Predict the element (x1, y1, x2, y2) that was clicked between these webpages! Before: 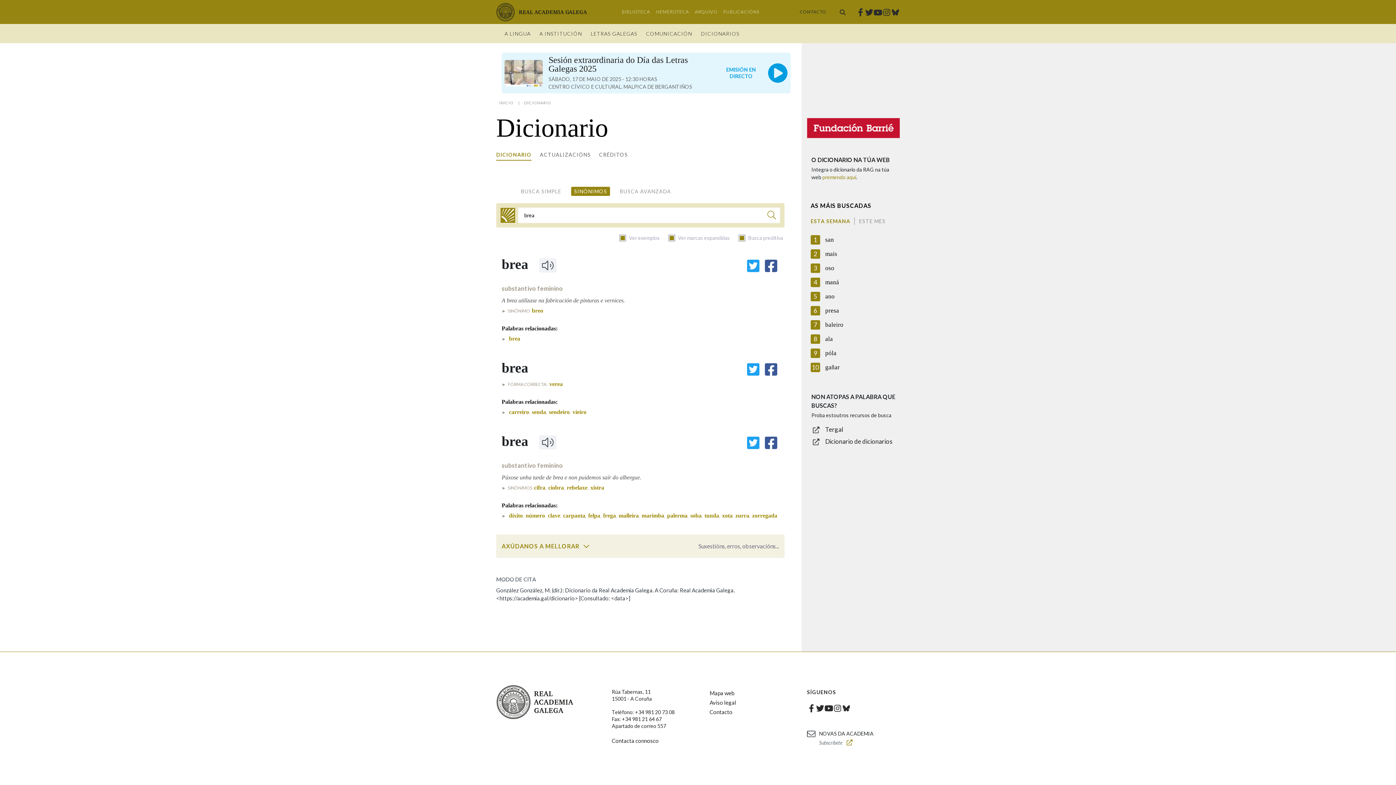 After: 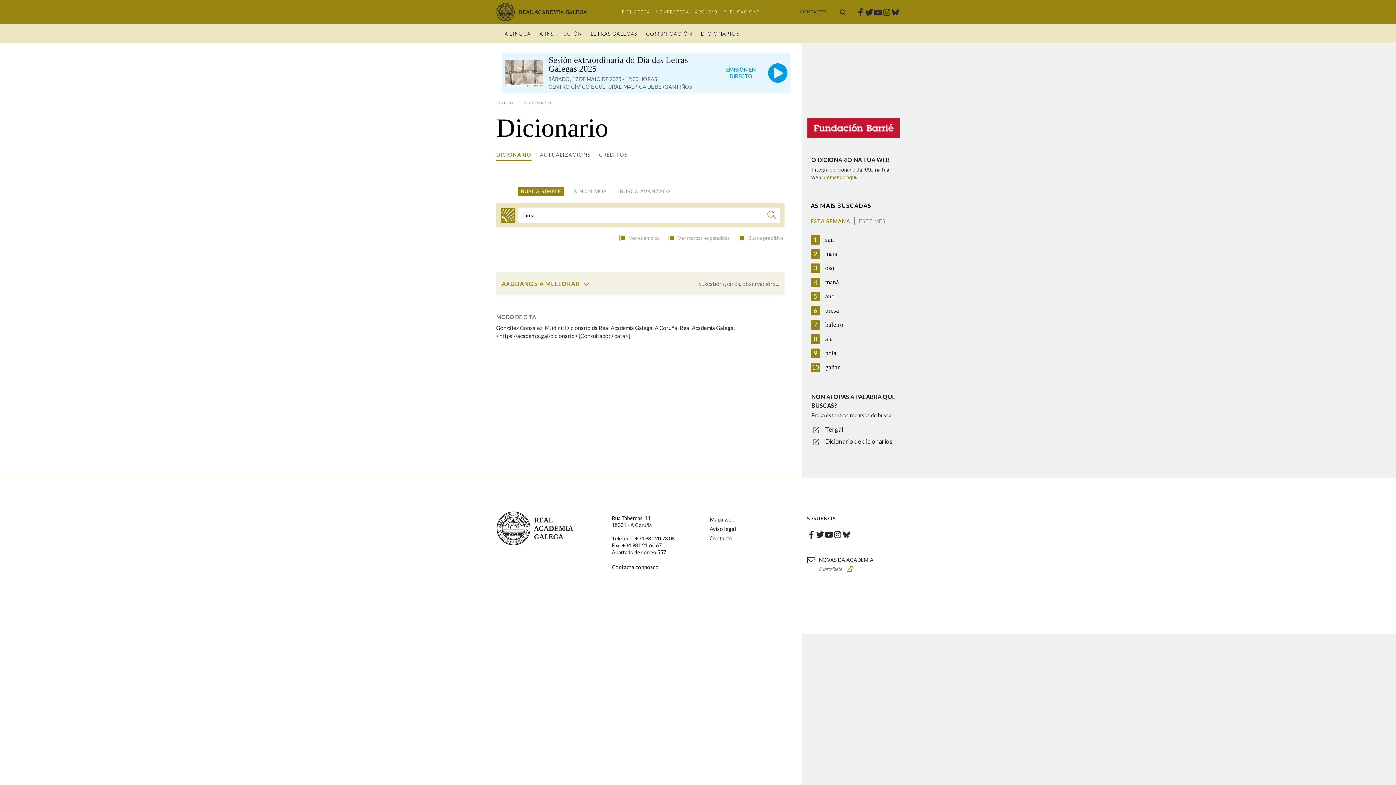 Action: bbox: (518, 186, 564, 196) label: BUSCA SIMPLE